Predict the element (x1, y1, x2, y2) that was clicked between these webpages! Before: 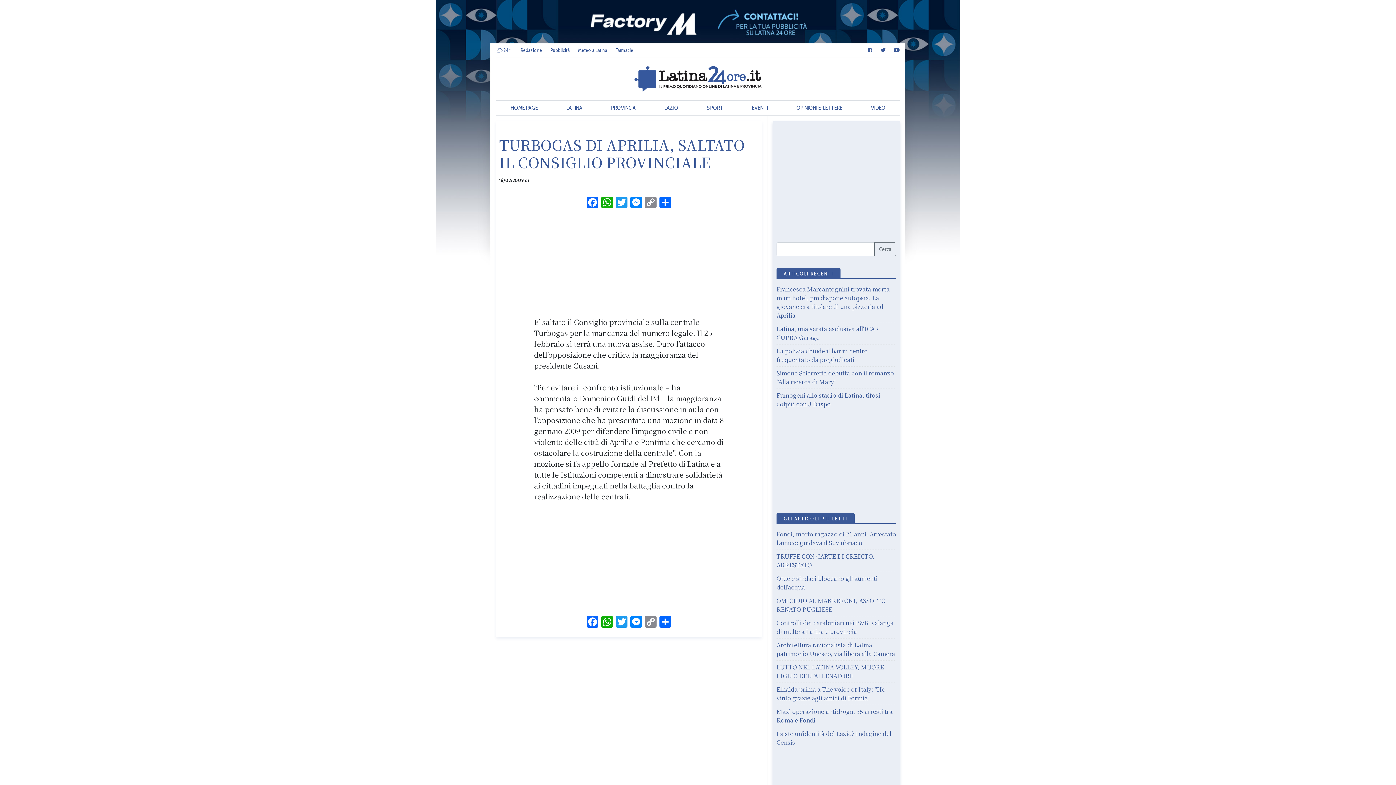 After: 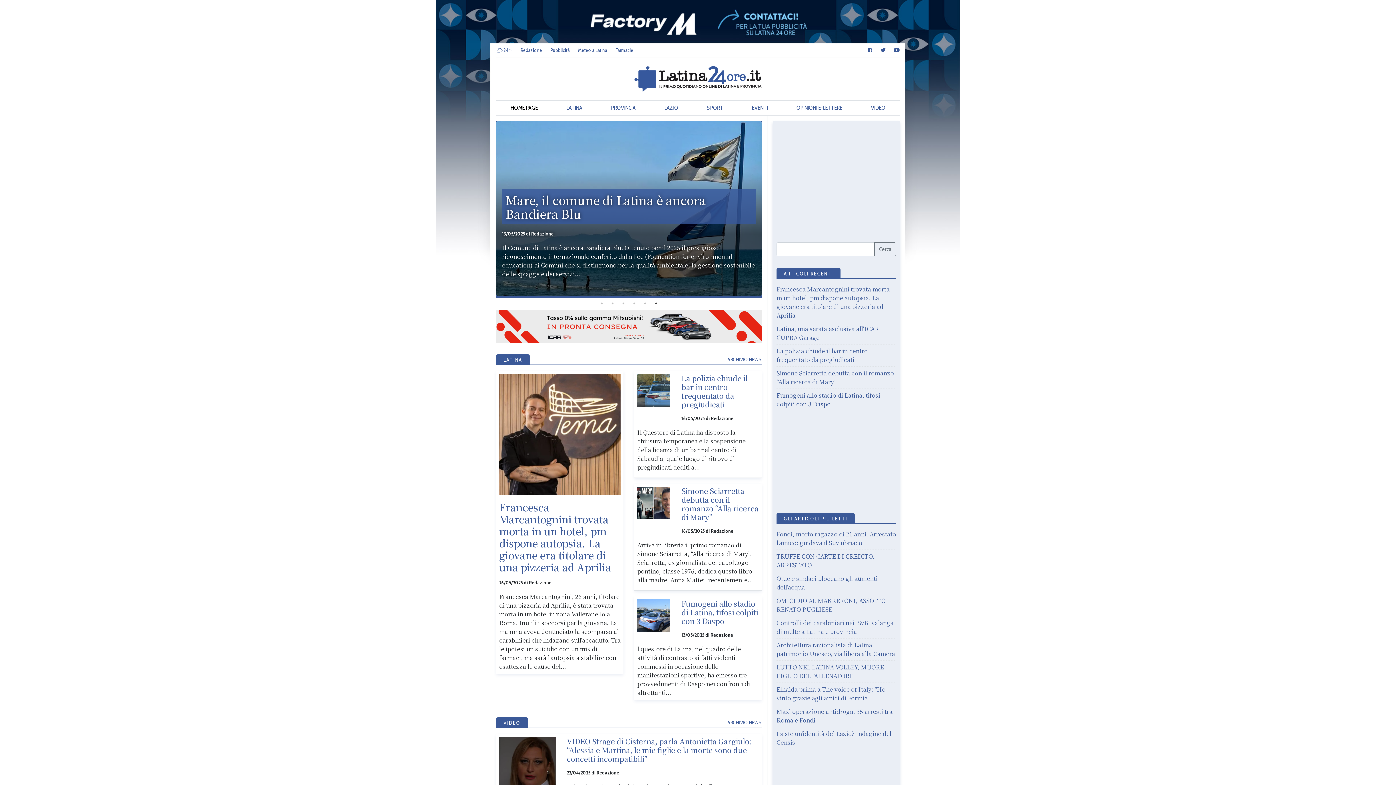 Action: bbox: (634, 74, 761, 81)